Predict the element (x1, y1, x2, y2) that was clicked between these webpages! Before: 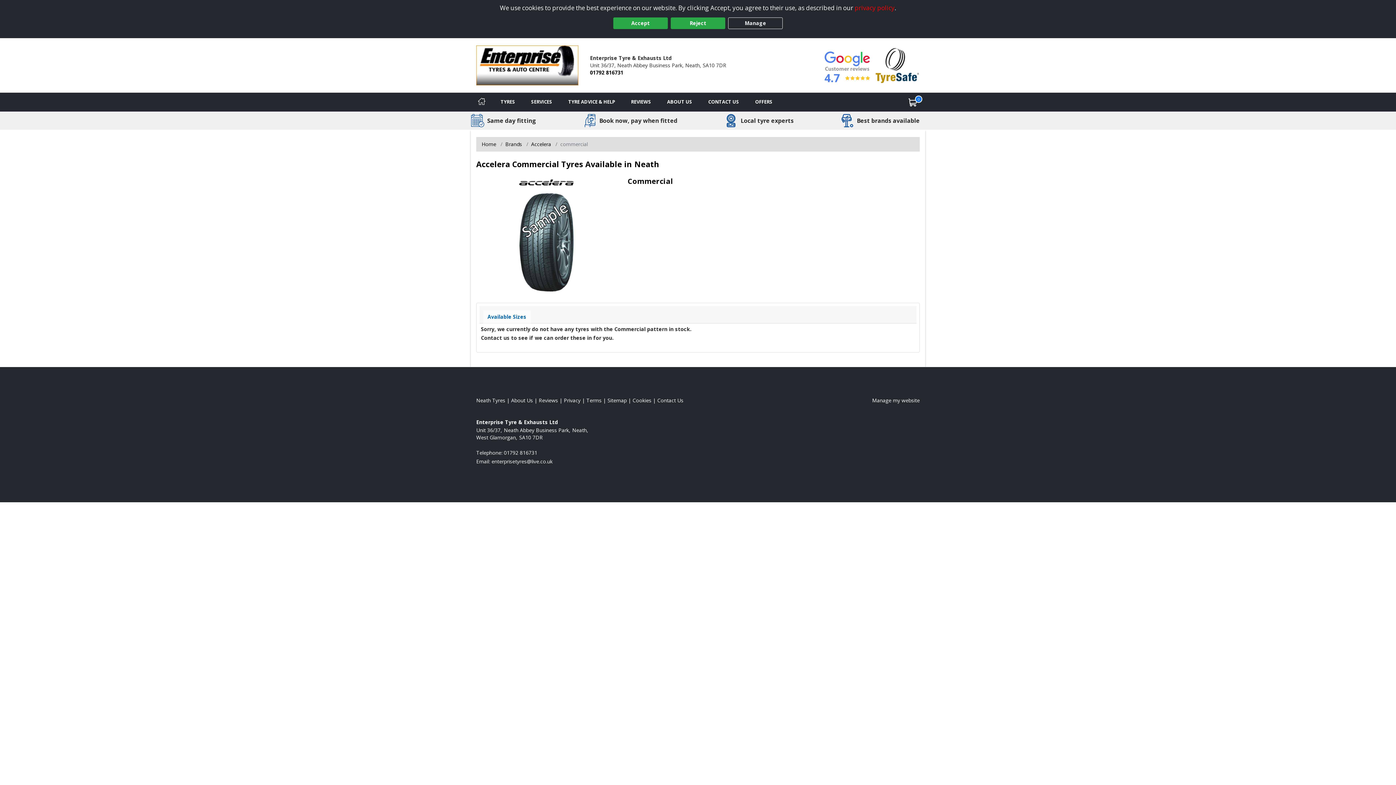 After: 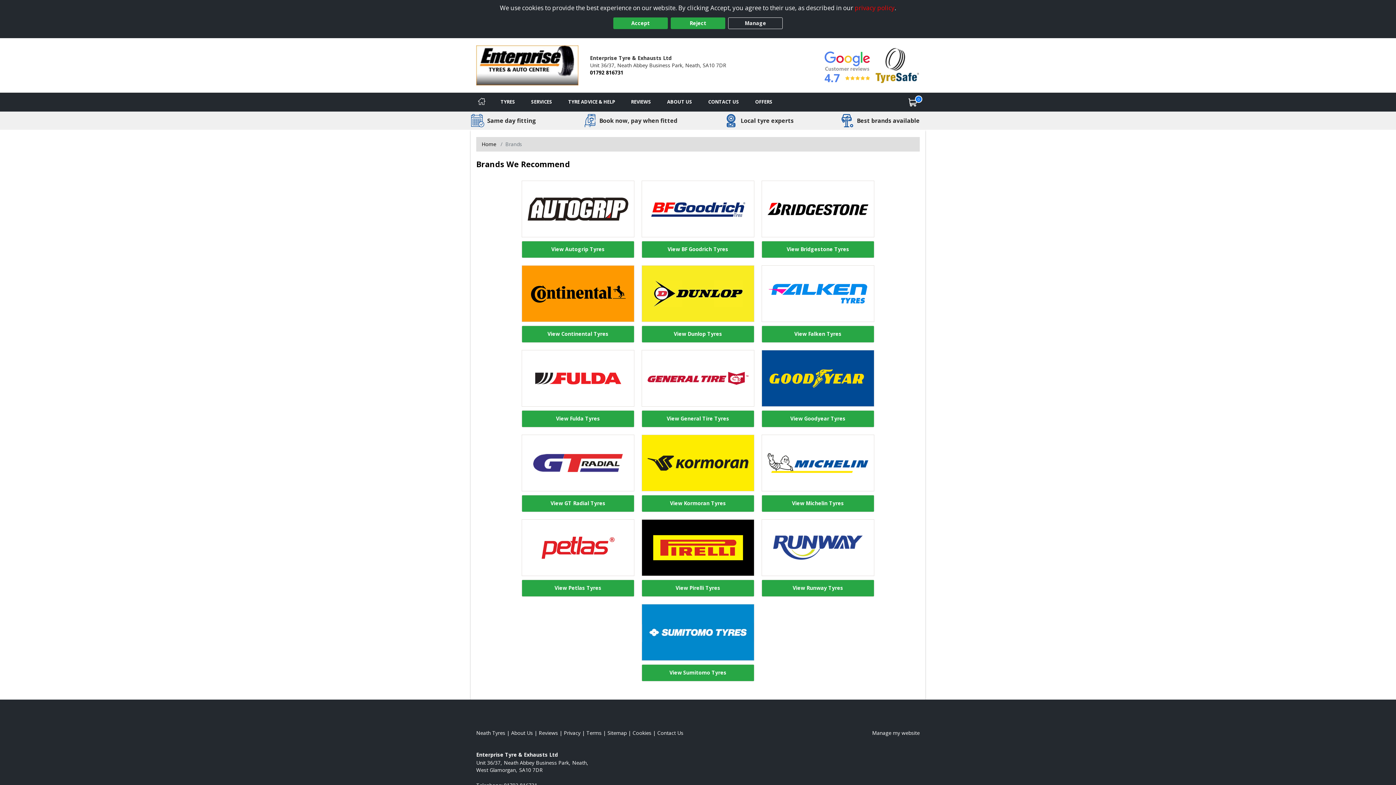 Action: label: View  Brands bbox: (505, 140, 522, 147)